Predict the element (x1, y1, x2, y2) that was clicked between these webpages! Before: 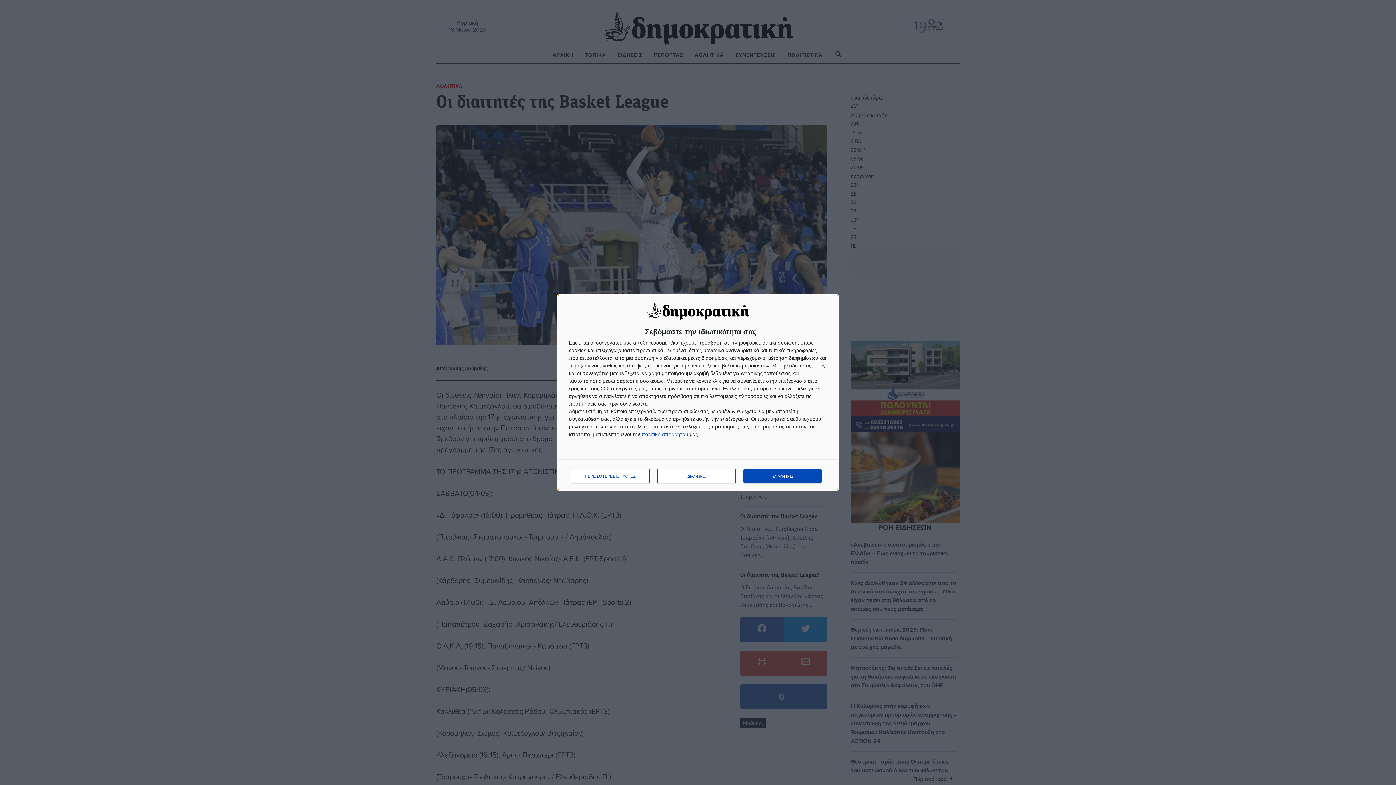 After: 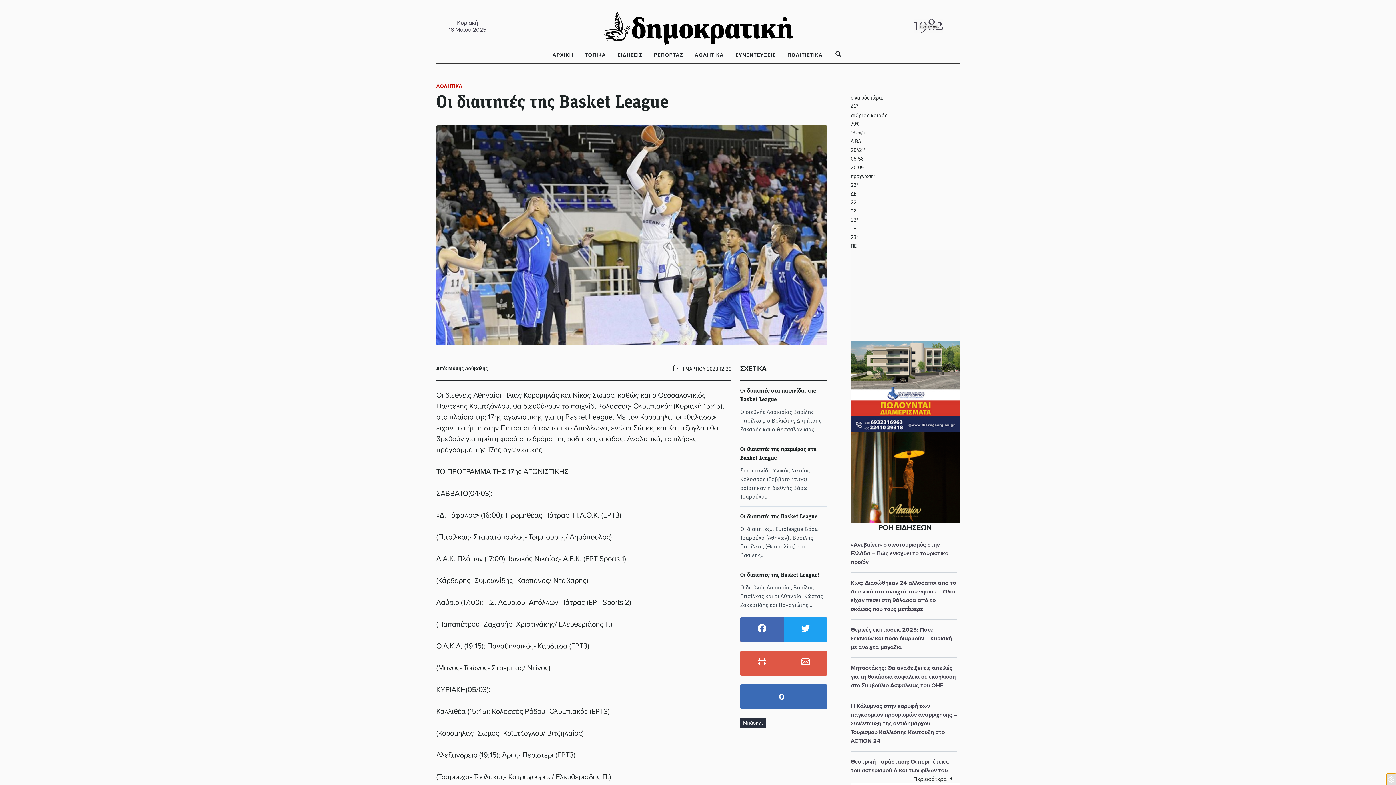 Action: bbox: (657, 469, 736, 483) label: ΔΙΑΦΩΝΩ